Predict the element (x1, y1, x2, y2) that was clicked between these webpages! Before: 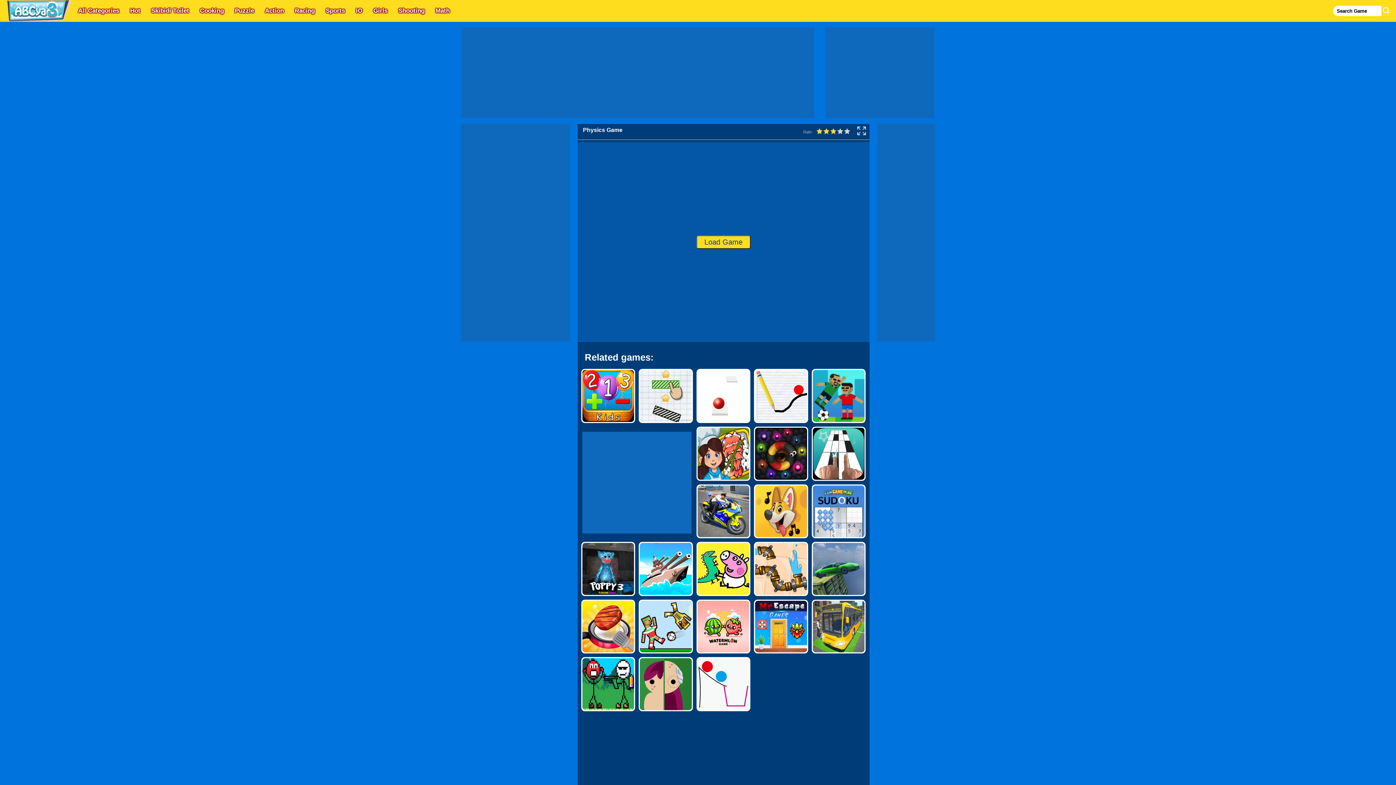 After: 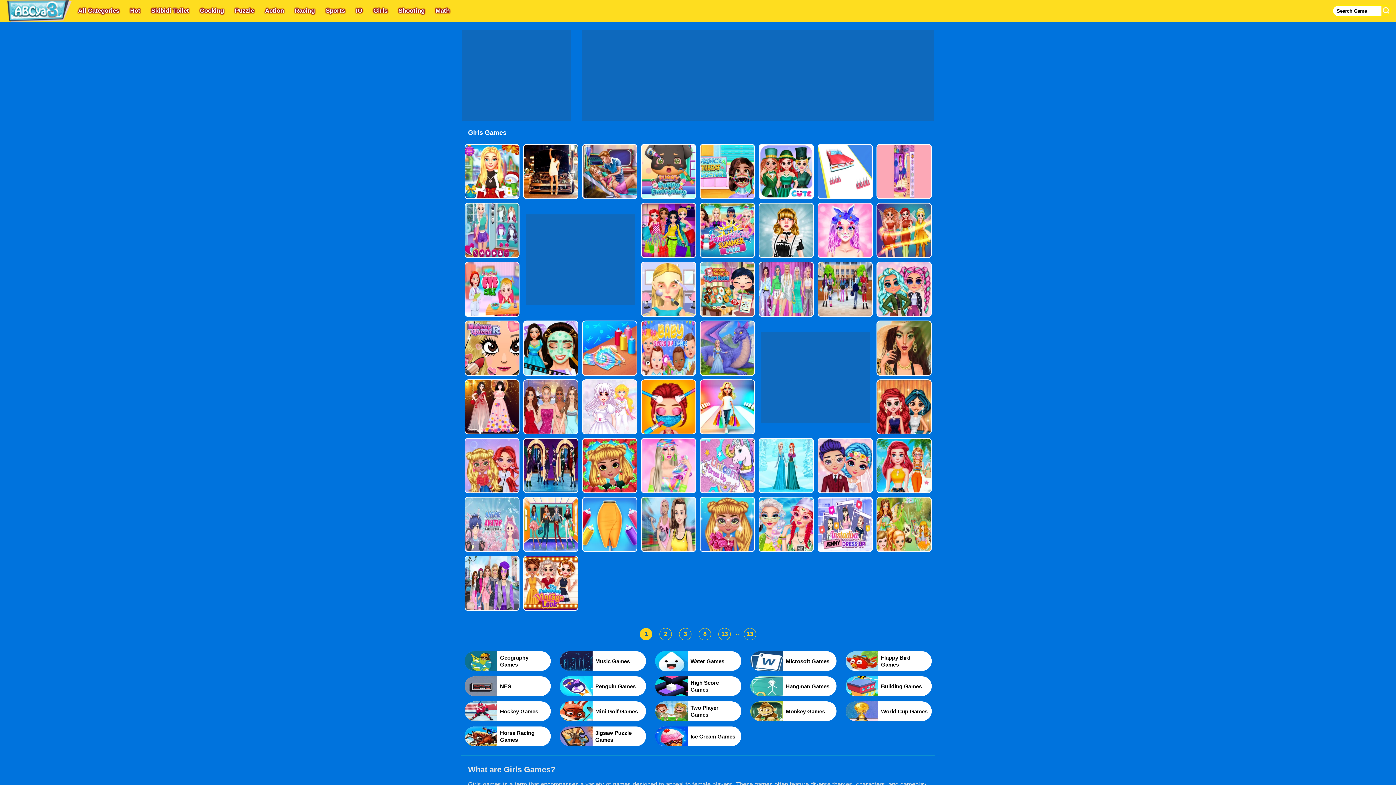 Action: bbox: (369, 6, 391, 15) label: Girls